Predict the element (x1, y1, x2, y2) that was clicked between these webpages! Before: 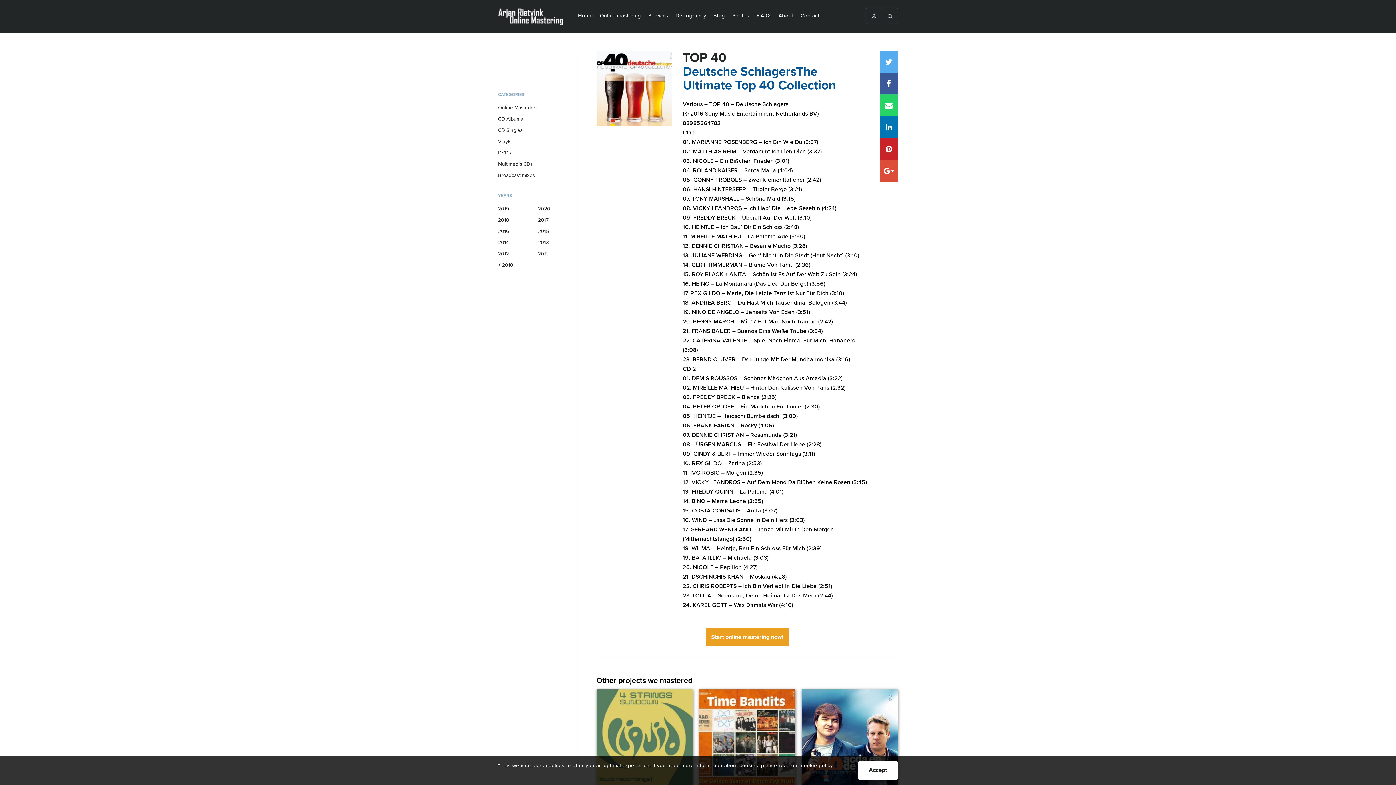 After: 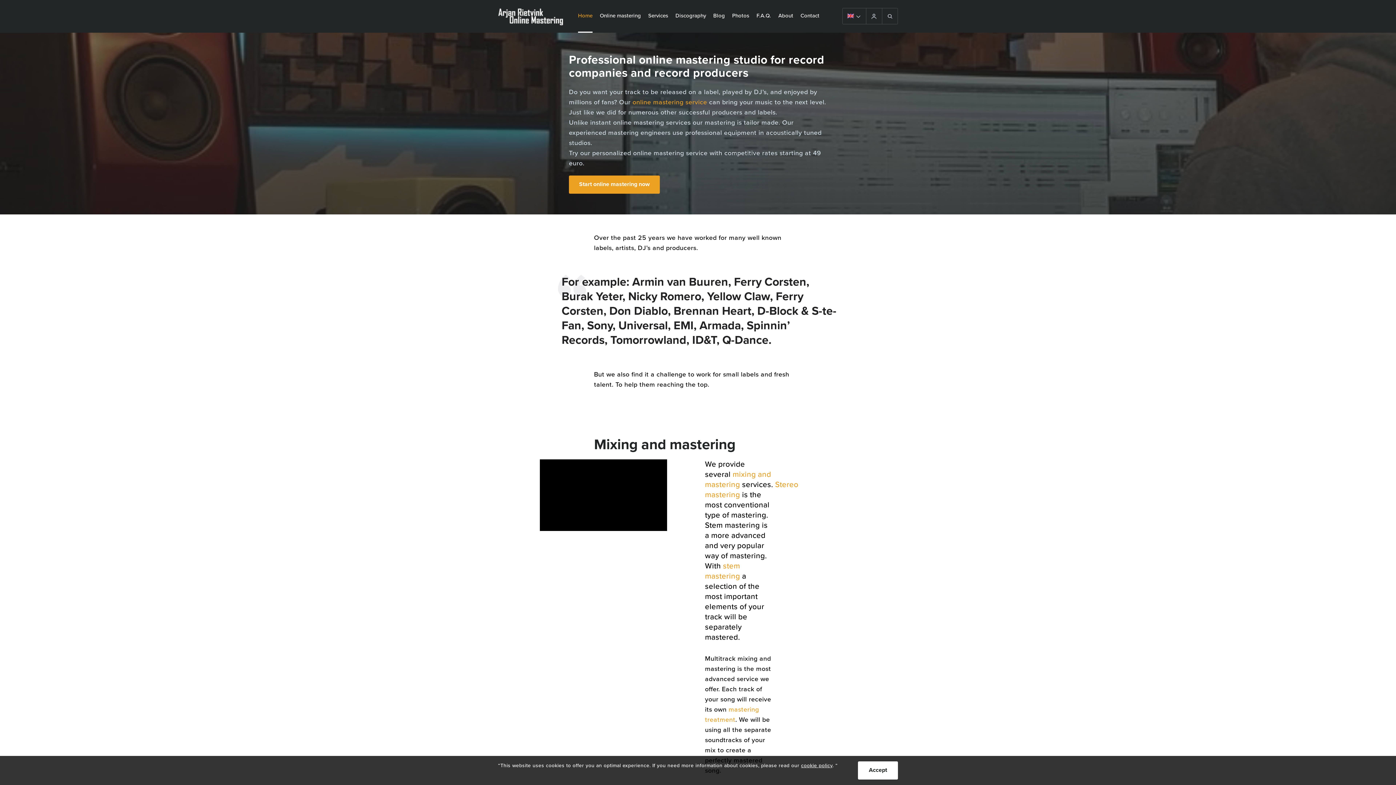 Action: label: Home bbox: (578, 0, 592, 32)